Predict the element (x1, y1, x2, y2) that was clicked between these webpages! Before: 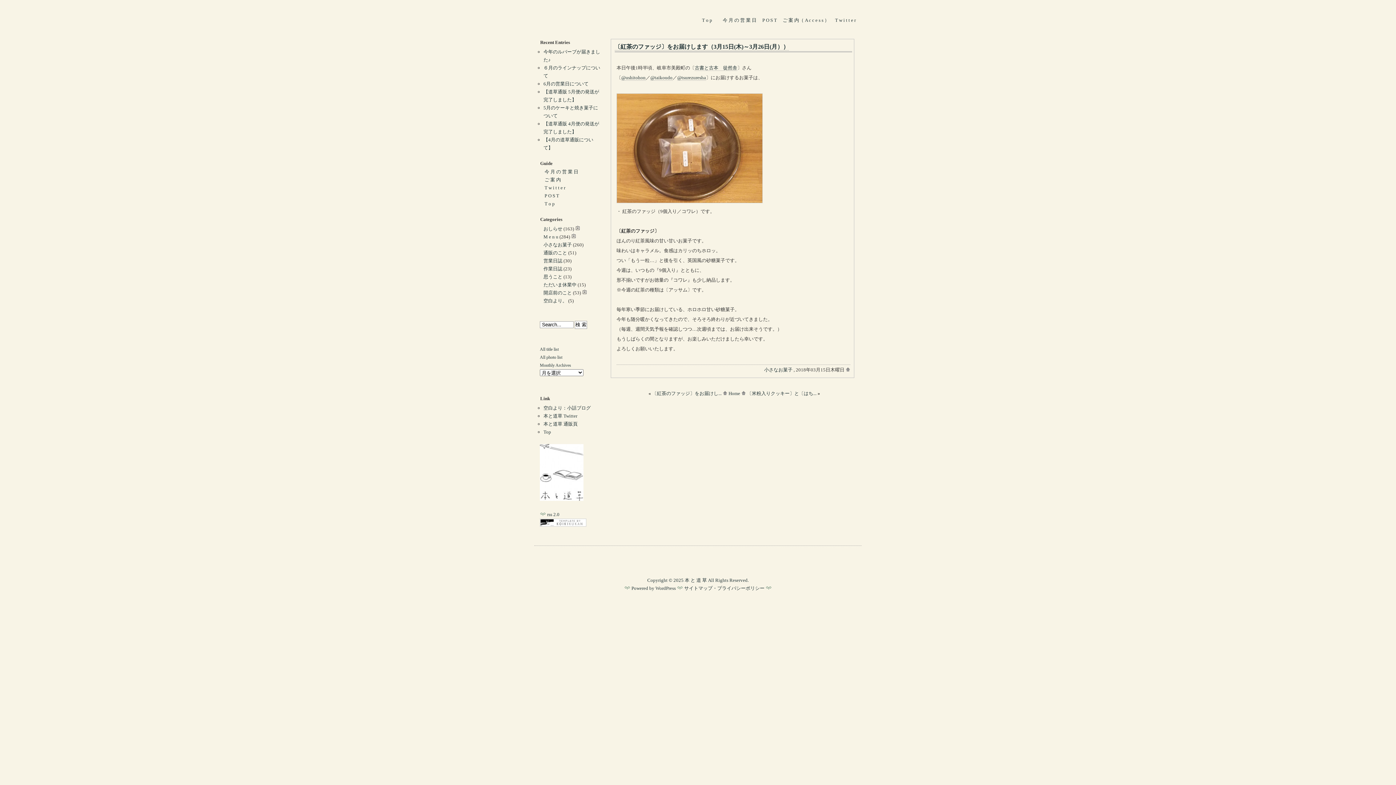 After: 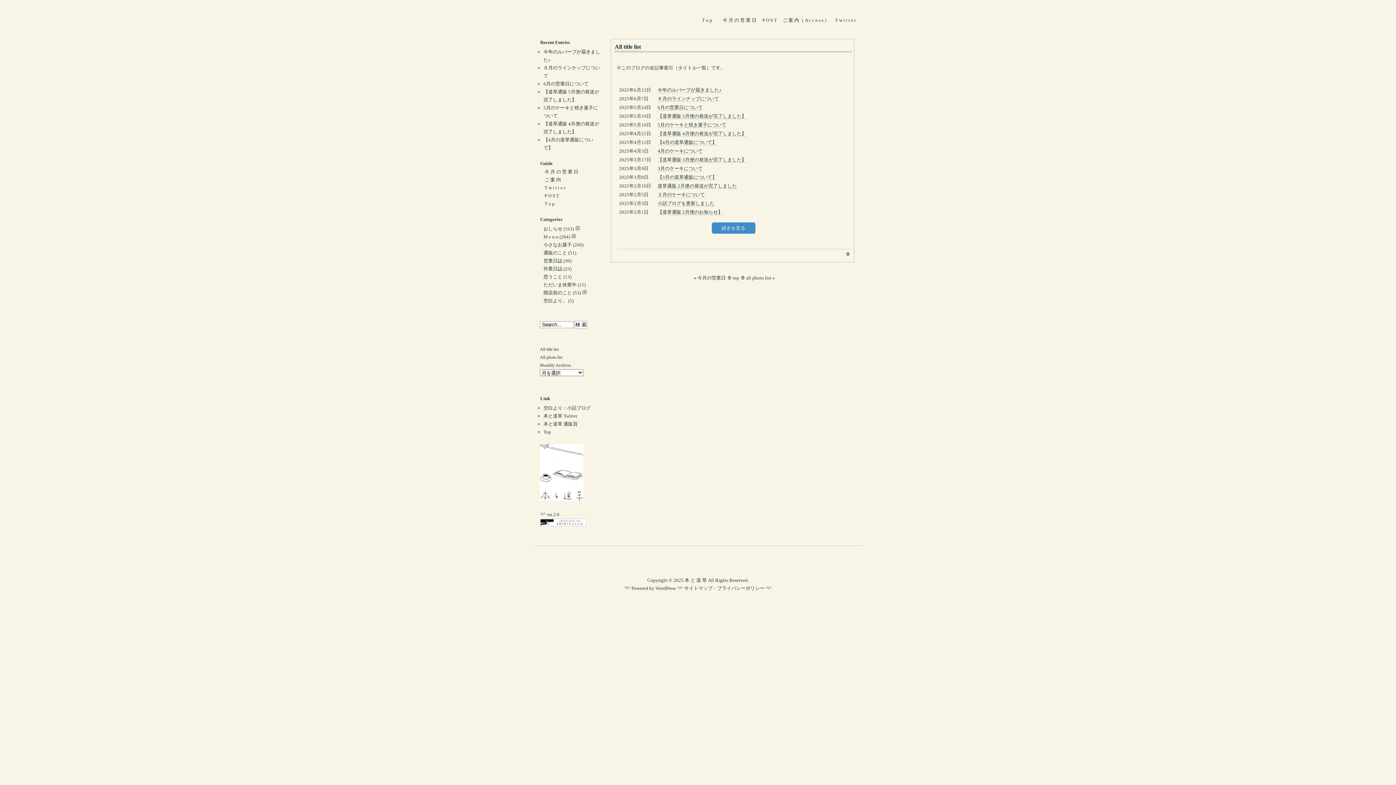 Action: bbox: (540, 346, 558, 351) label: All title list